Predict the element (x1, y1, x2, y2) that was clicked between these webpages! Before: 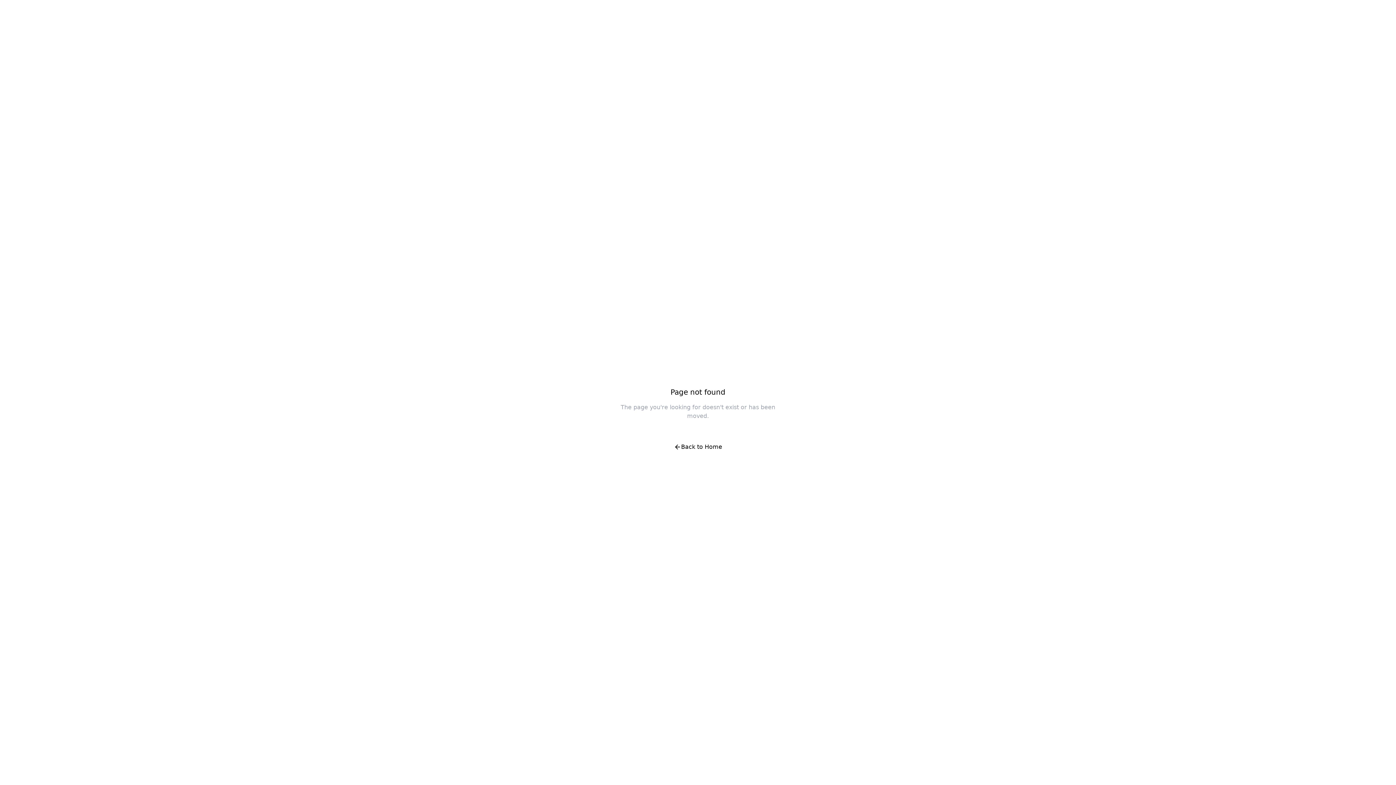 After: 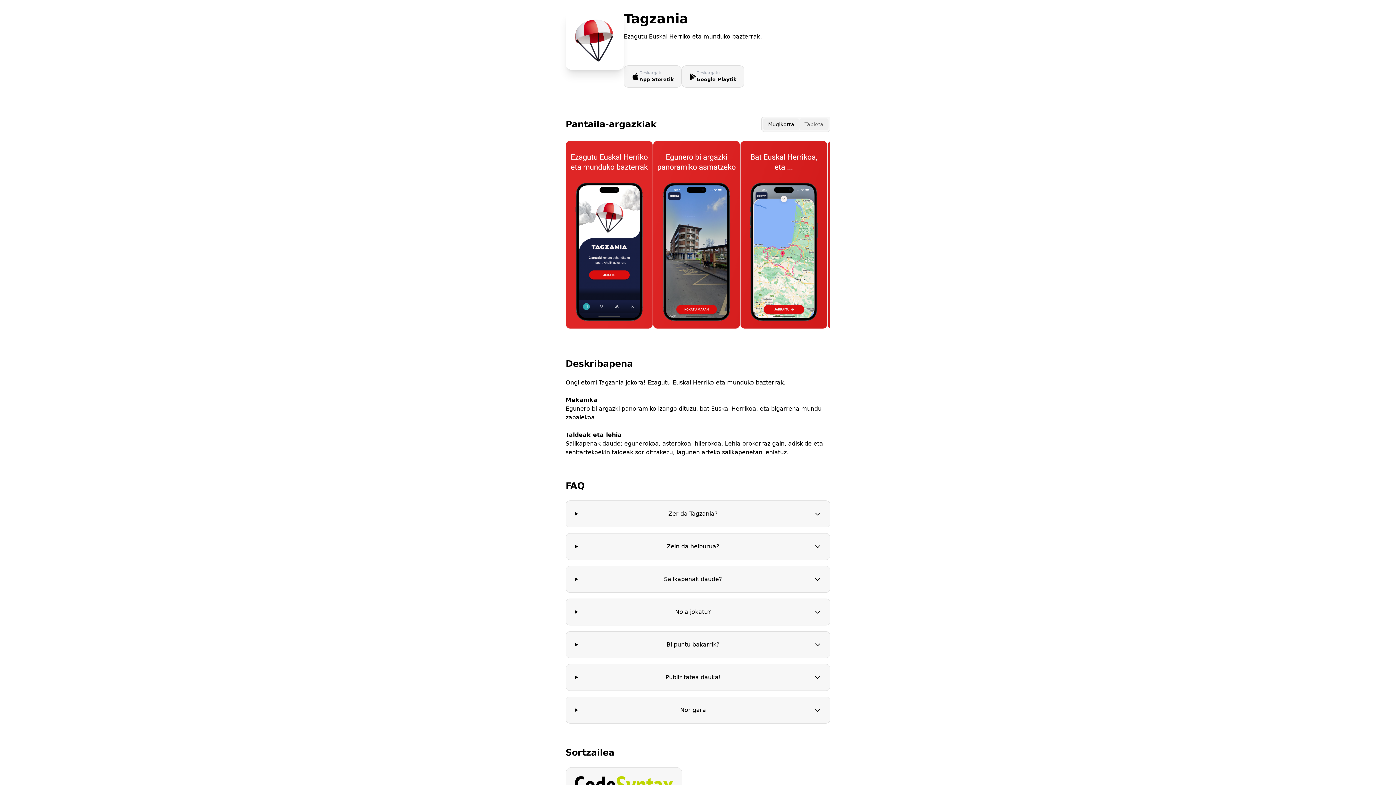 Action: bbox: (666, 438, 730, 456) label: Back to Home